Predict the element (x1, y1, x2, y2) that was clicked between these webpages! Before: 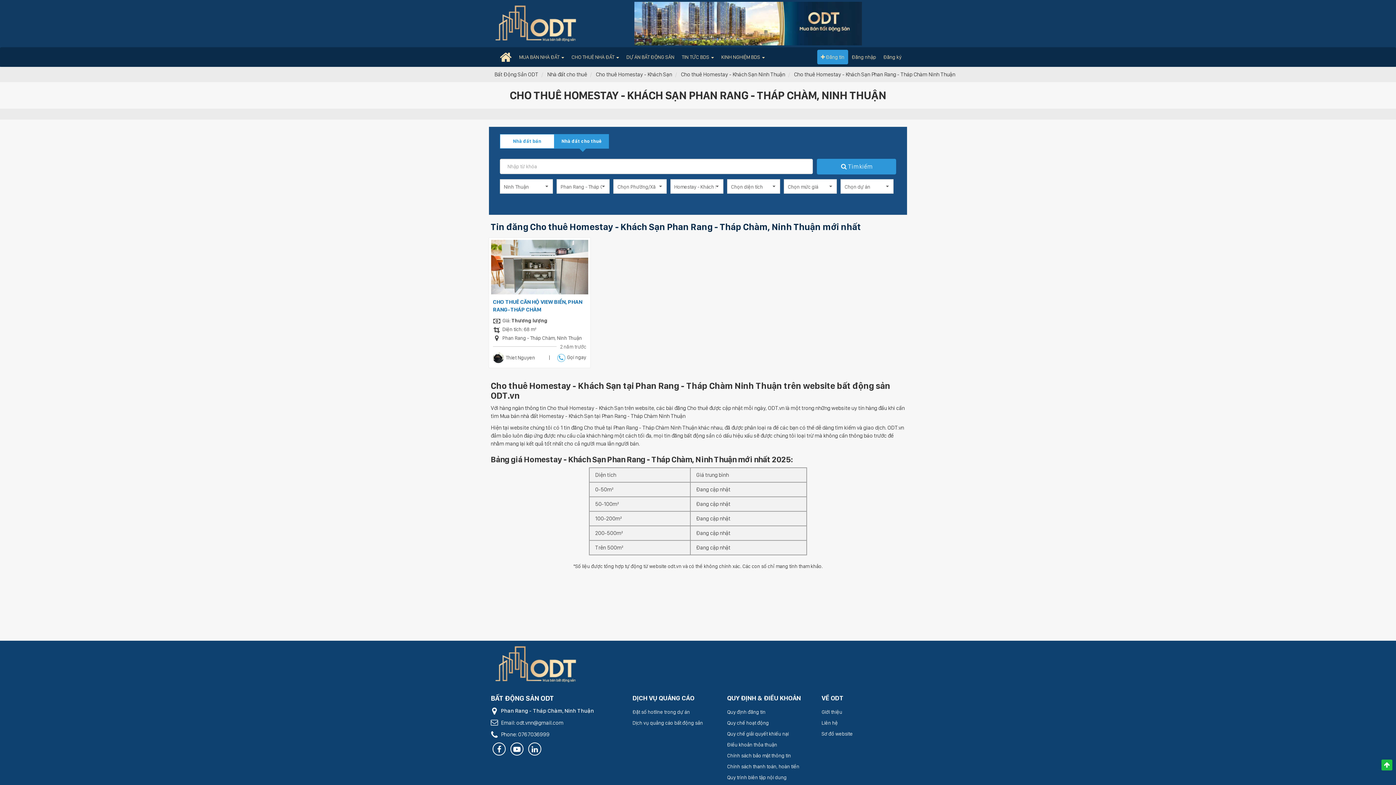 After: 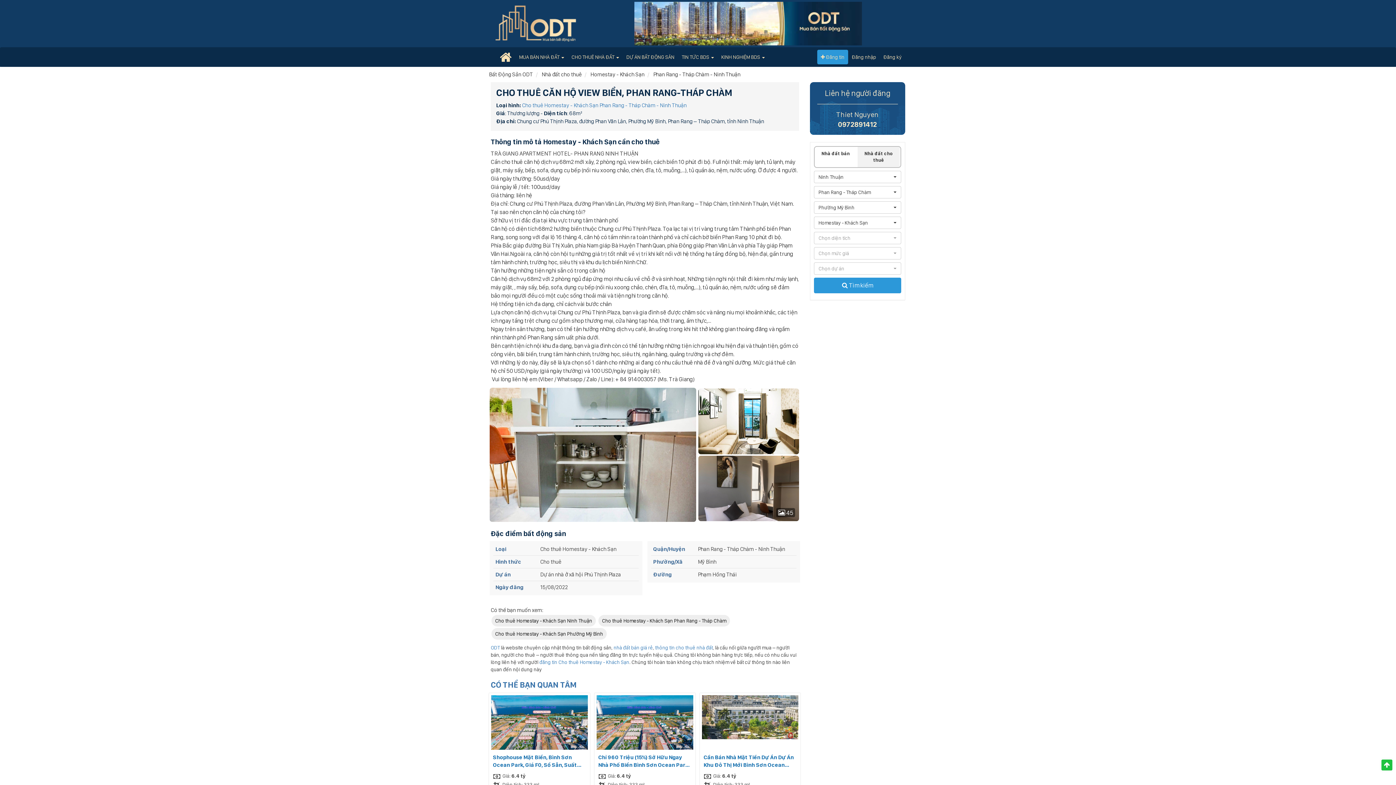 Action: label: CHO THUÊ CĂN HỘ VIEW BIỂN, PHAN RANG-THÁP CHÀM bbox: (493, 298, 586, 313)